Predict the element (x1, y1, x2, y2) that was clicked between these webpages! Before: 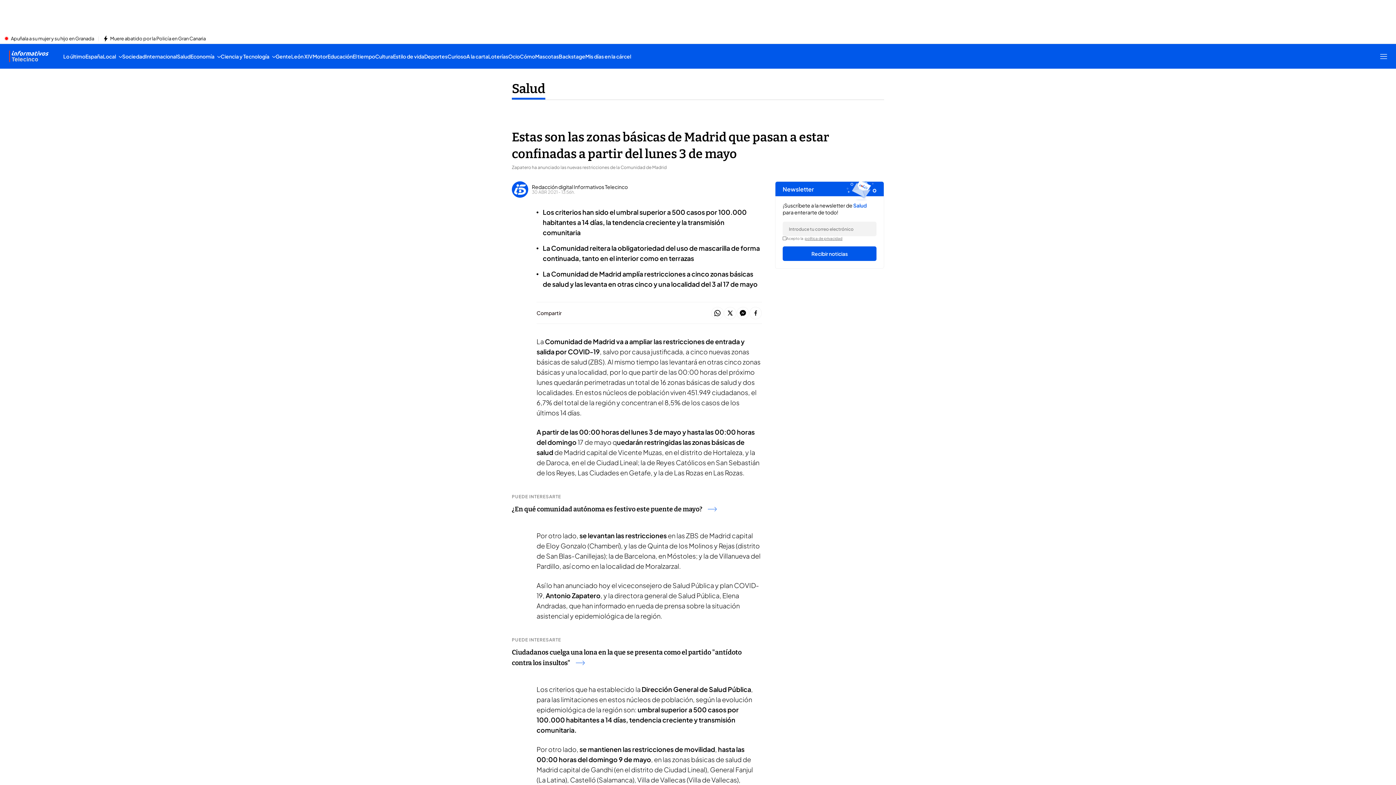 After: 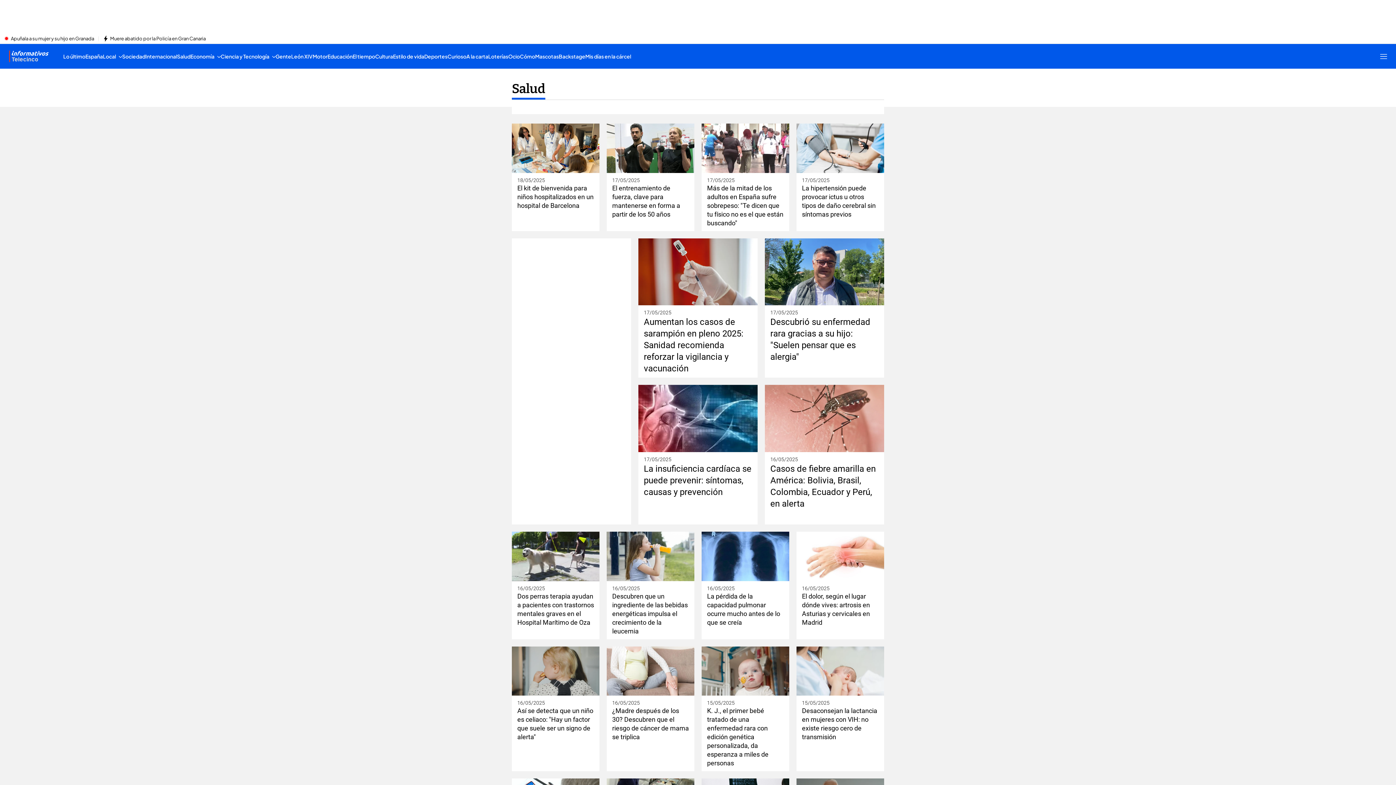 Action: bbox: (177, 44, 190, 68) label: Salud